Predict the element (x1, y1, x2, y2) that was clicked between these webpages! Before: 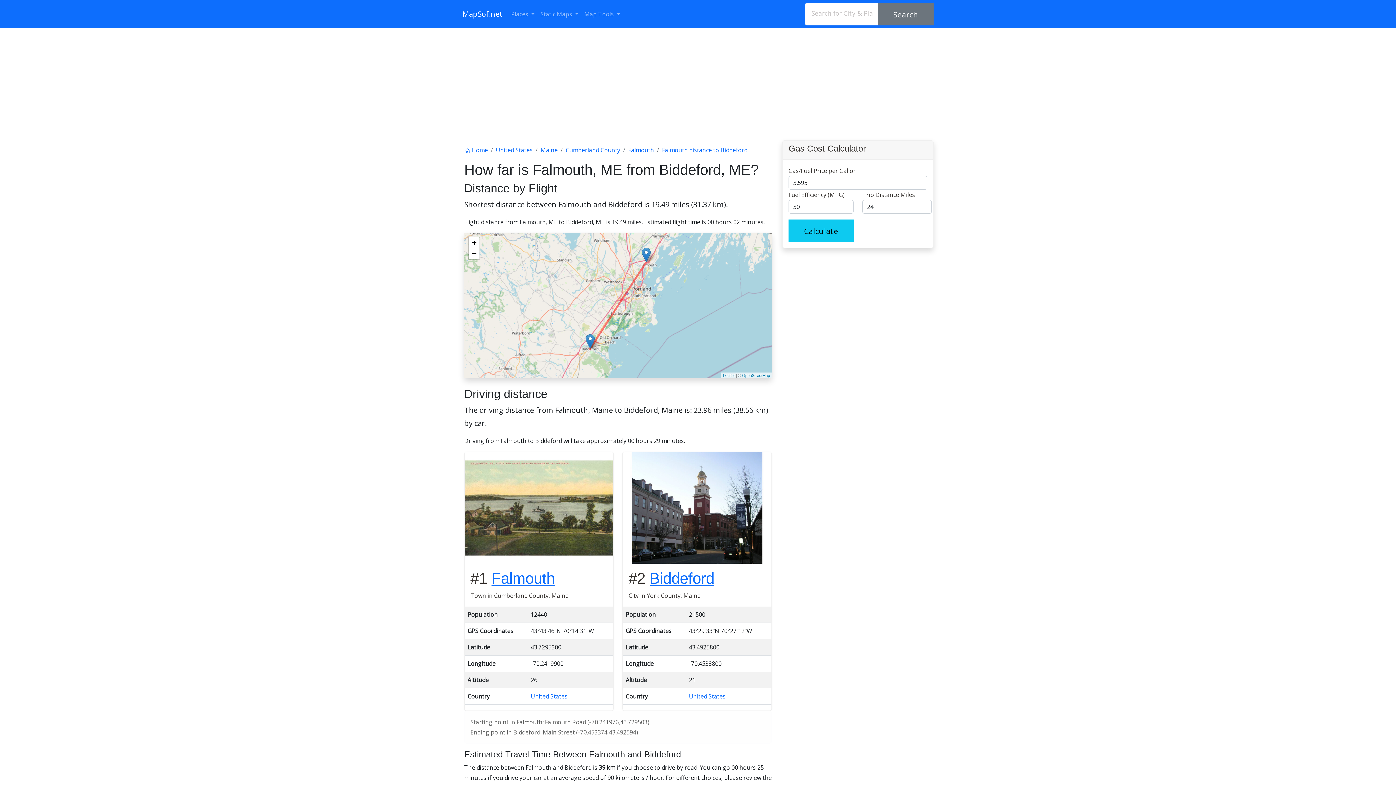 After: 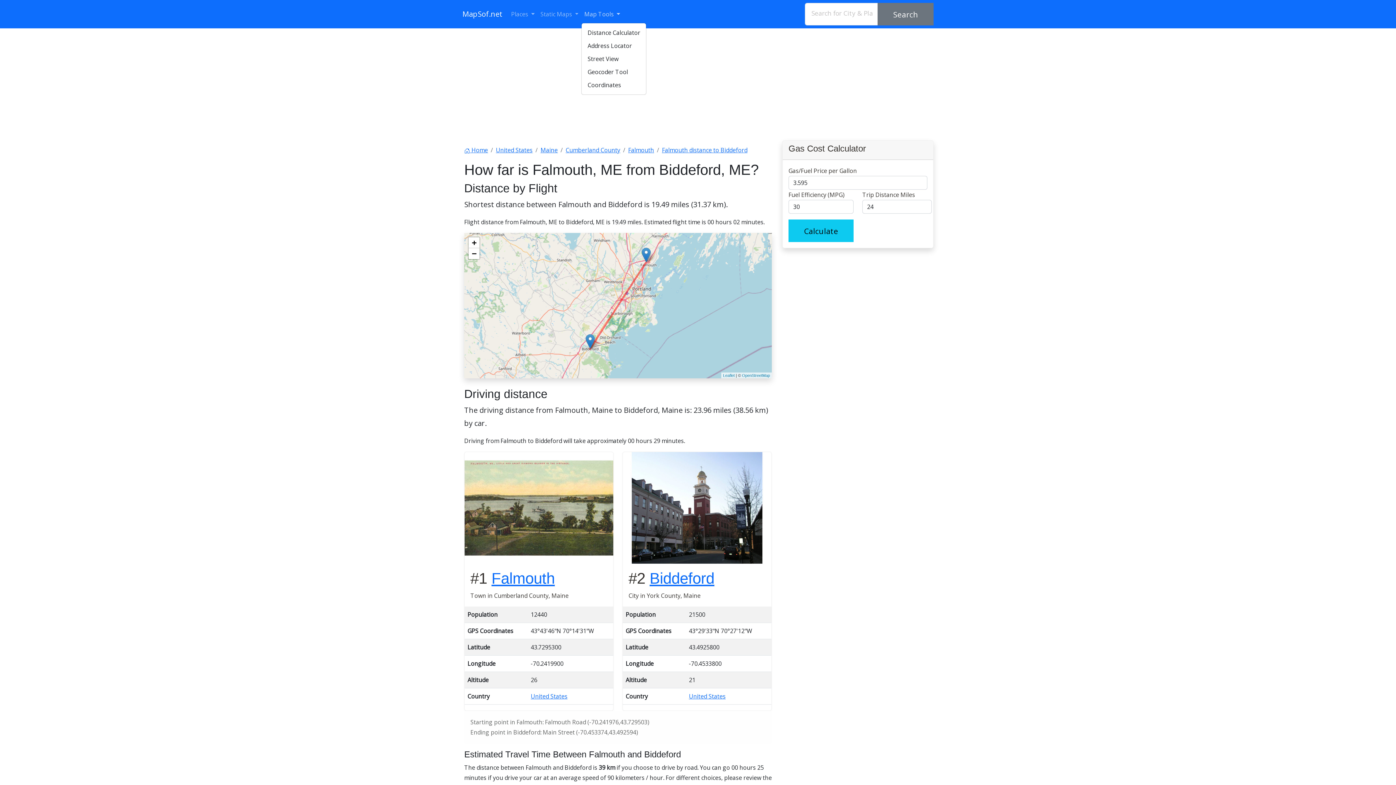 Action: label: Map Tools  bbox: (581, 6, 623, 22)